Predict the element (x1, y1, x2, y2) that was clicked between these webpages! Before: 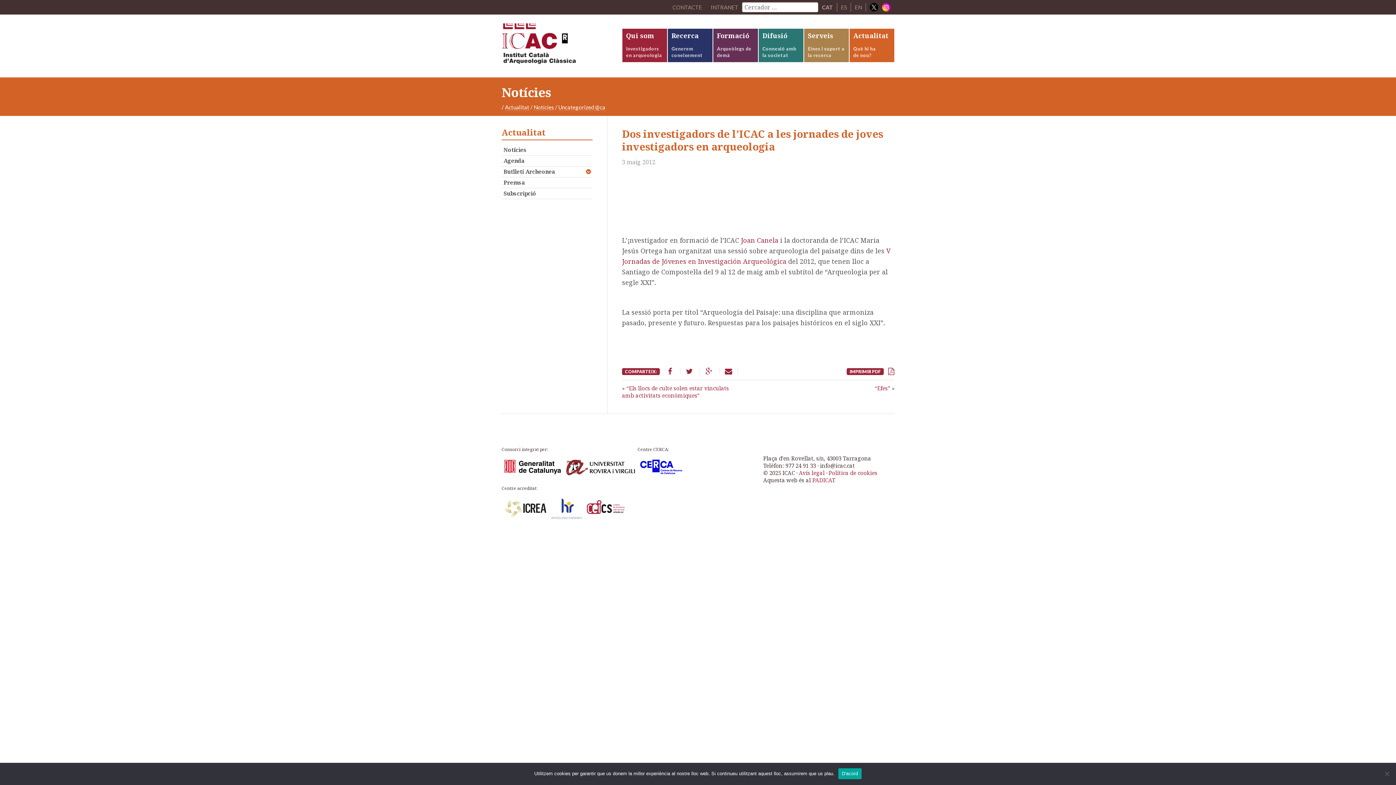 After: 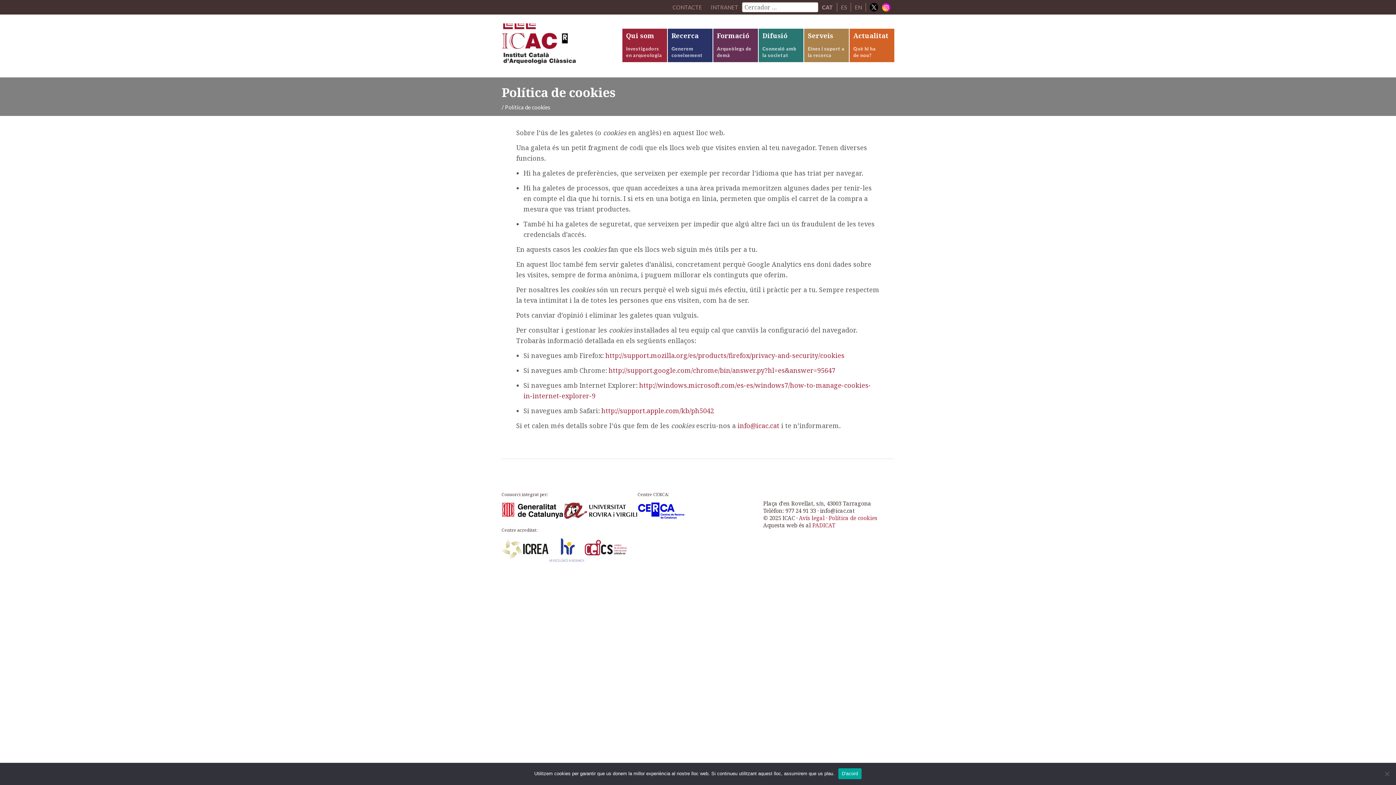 Action: label: Política de cookies bbox: (828, 469, 877, 476)